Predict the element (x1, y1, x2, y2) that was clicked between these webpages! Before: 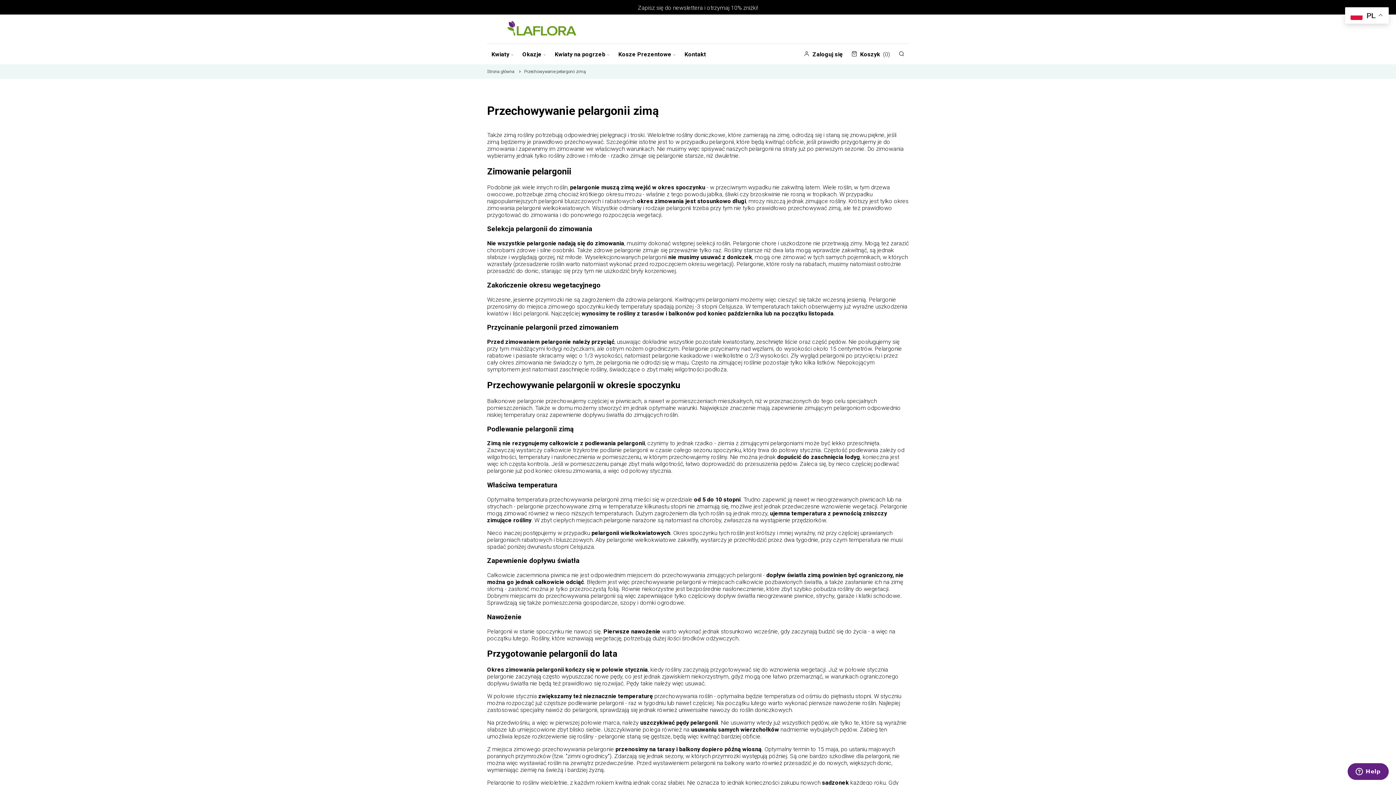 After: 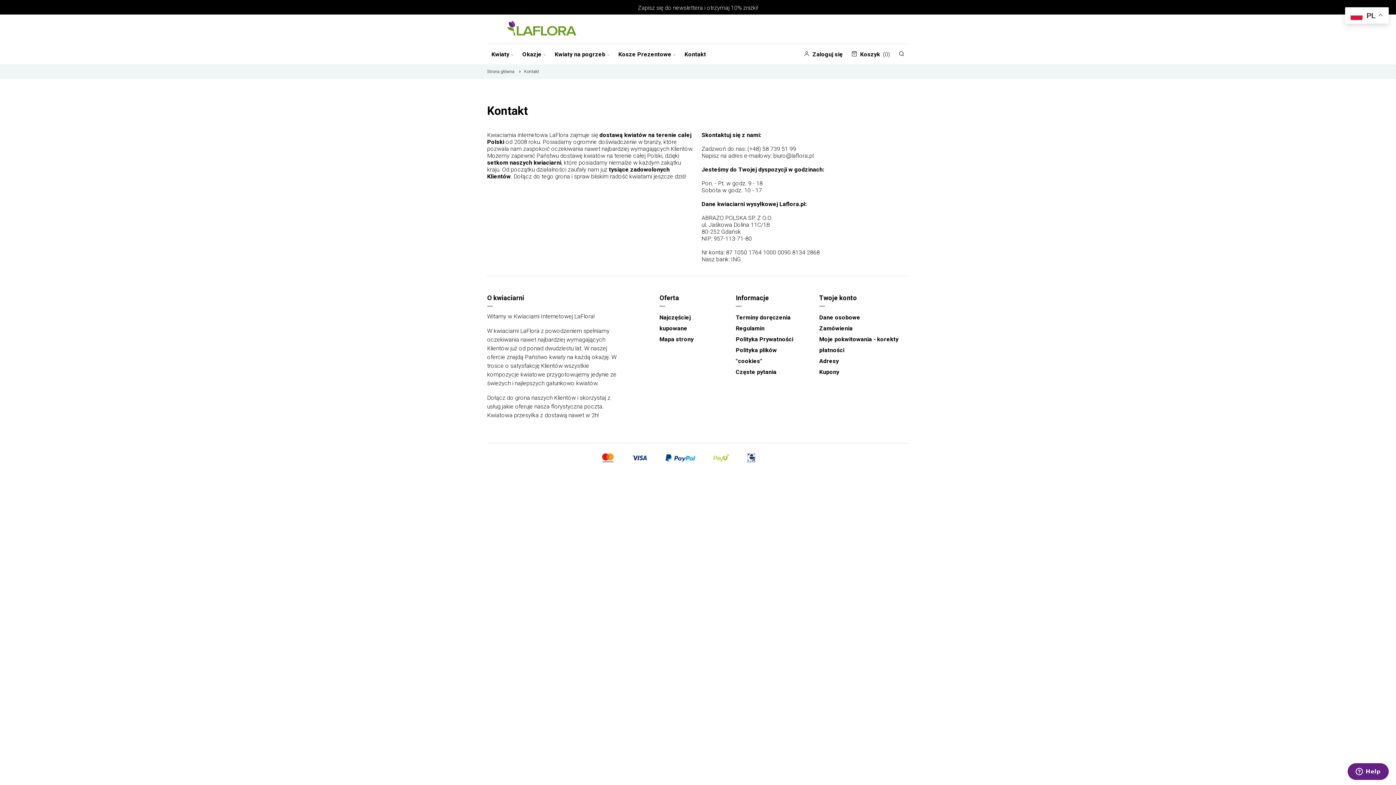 Action: label: Kontakt bbox: (680, 45, 710, 62)